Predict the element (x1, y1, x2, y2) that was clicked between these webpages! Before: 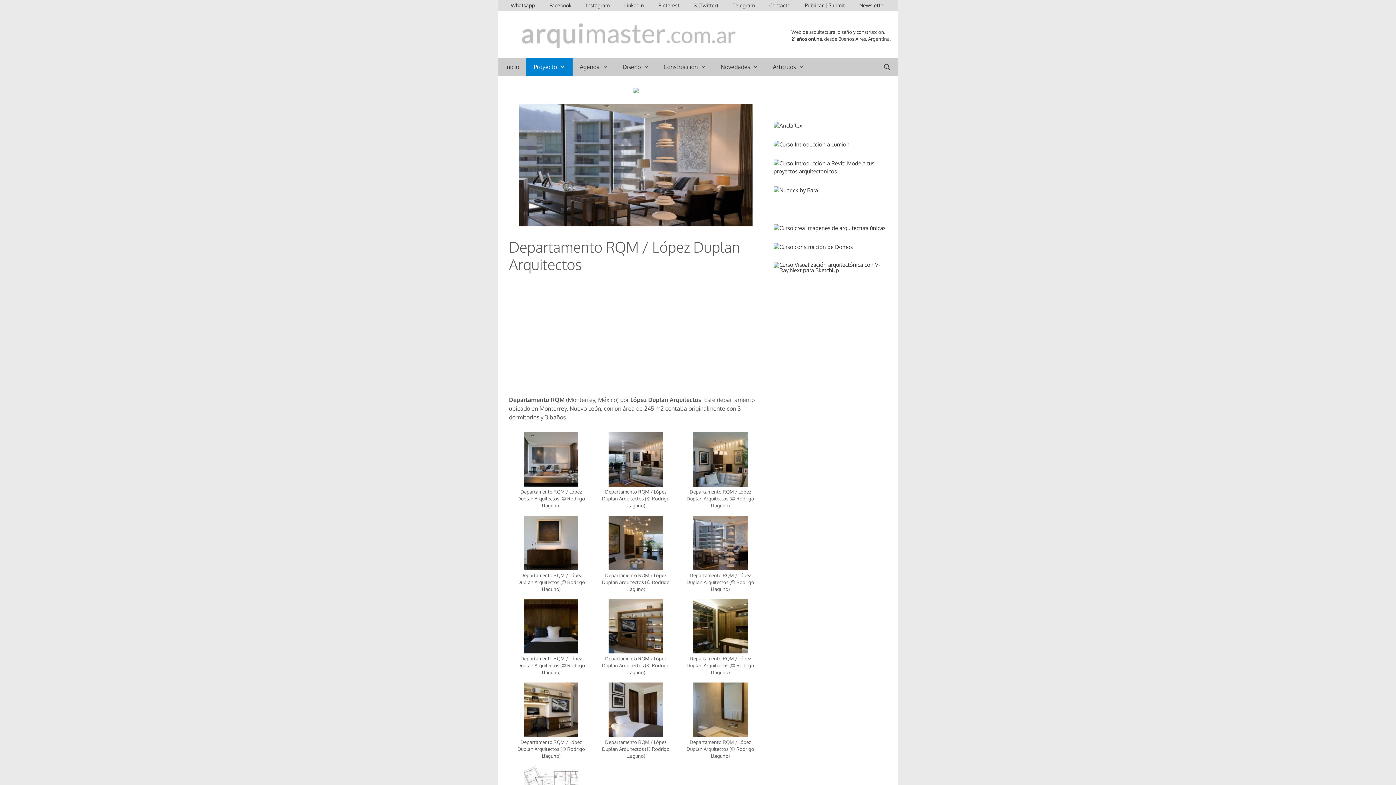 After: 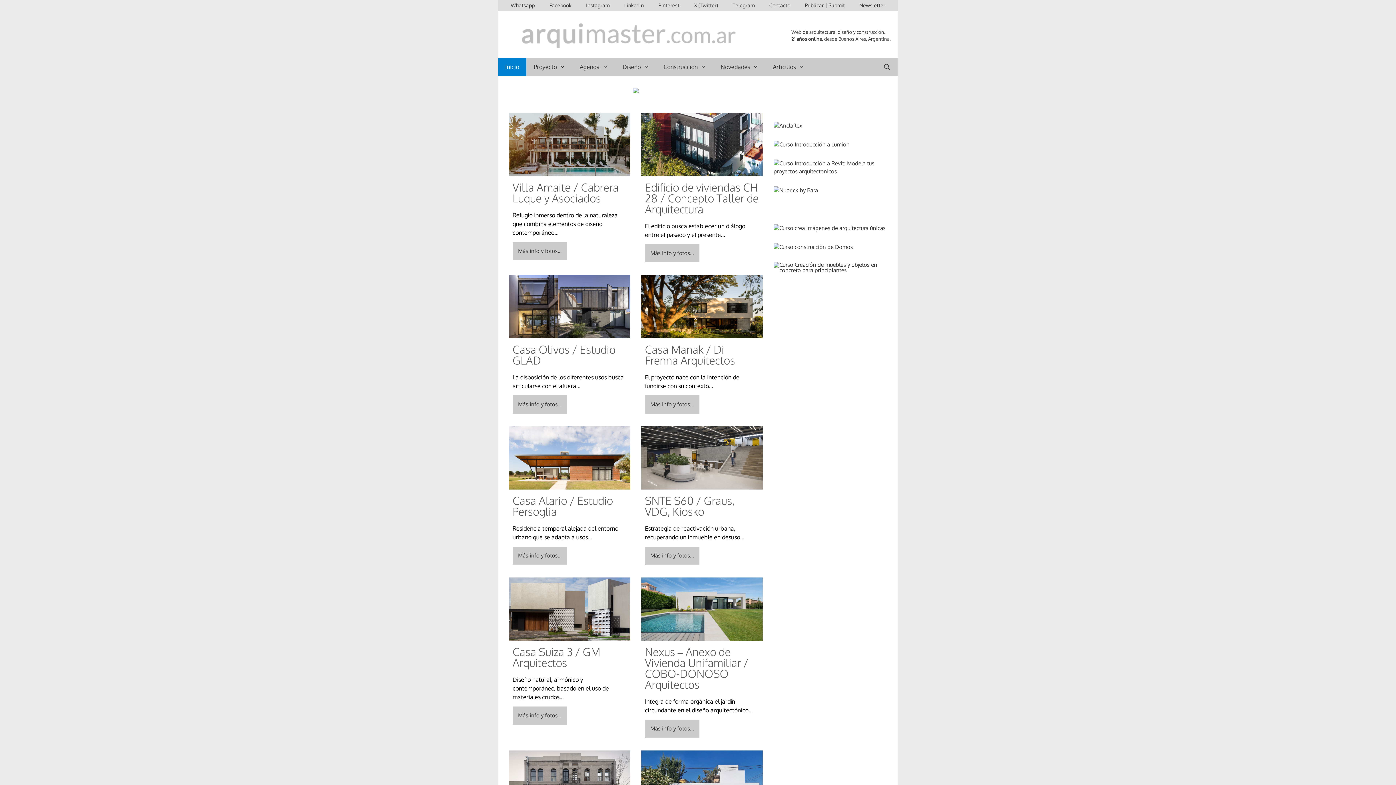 Action: bbox: (498, 57, 526, 75) label: Inicio